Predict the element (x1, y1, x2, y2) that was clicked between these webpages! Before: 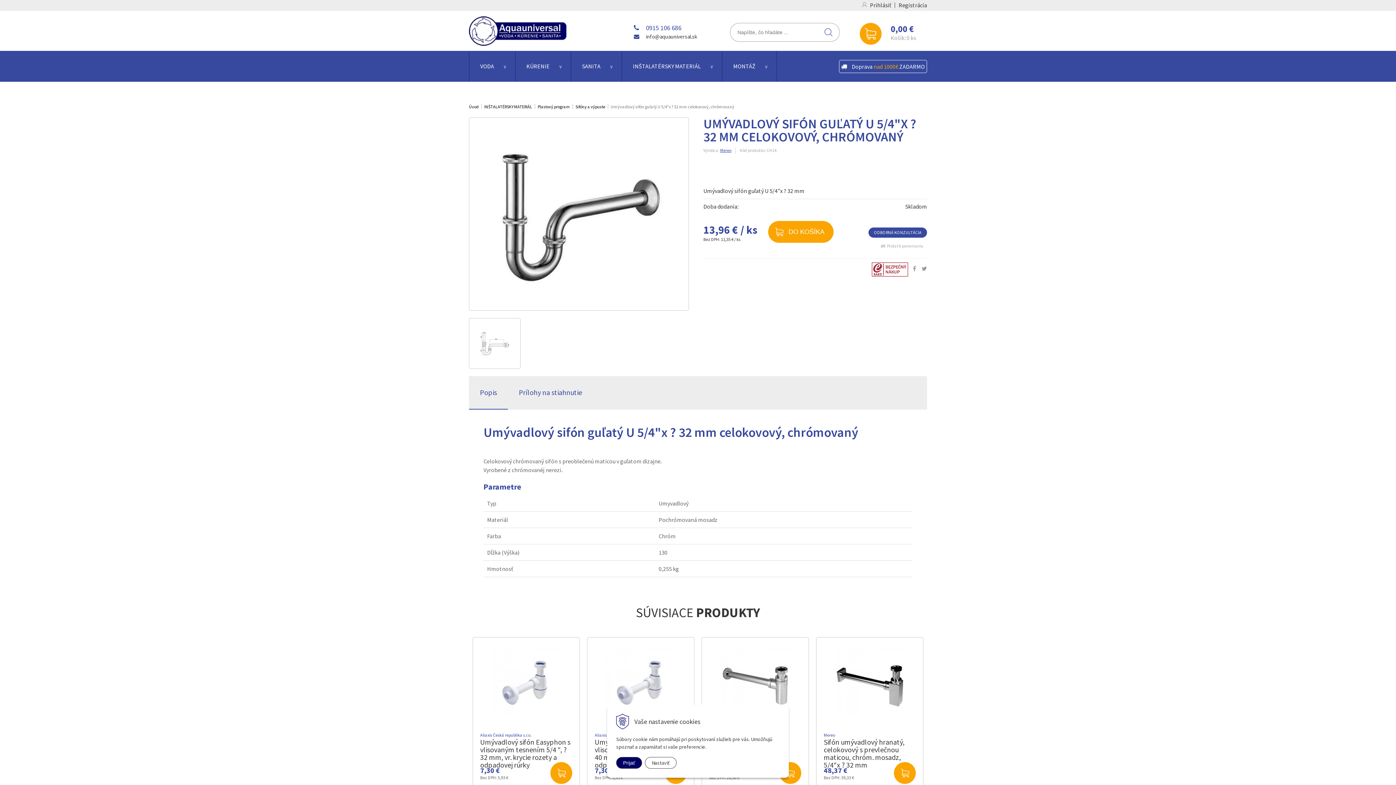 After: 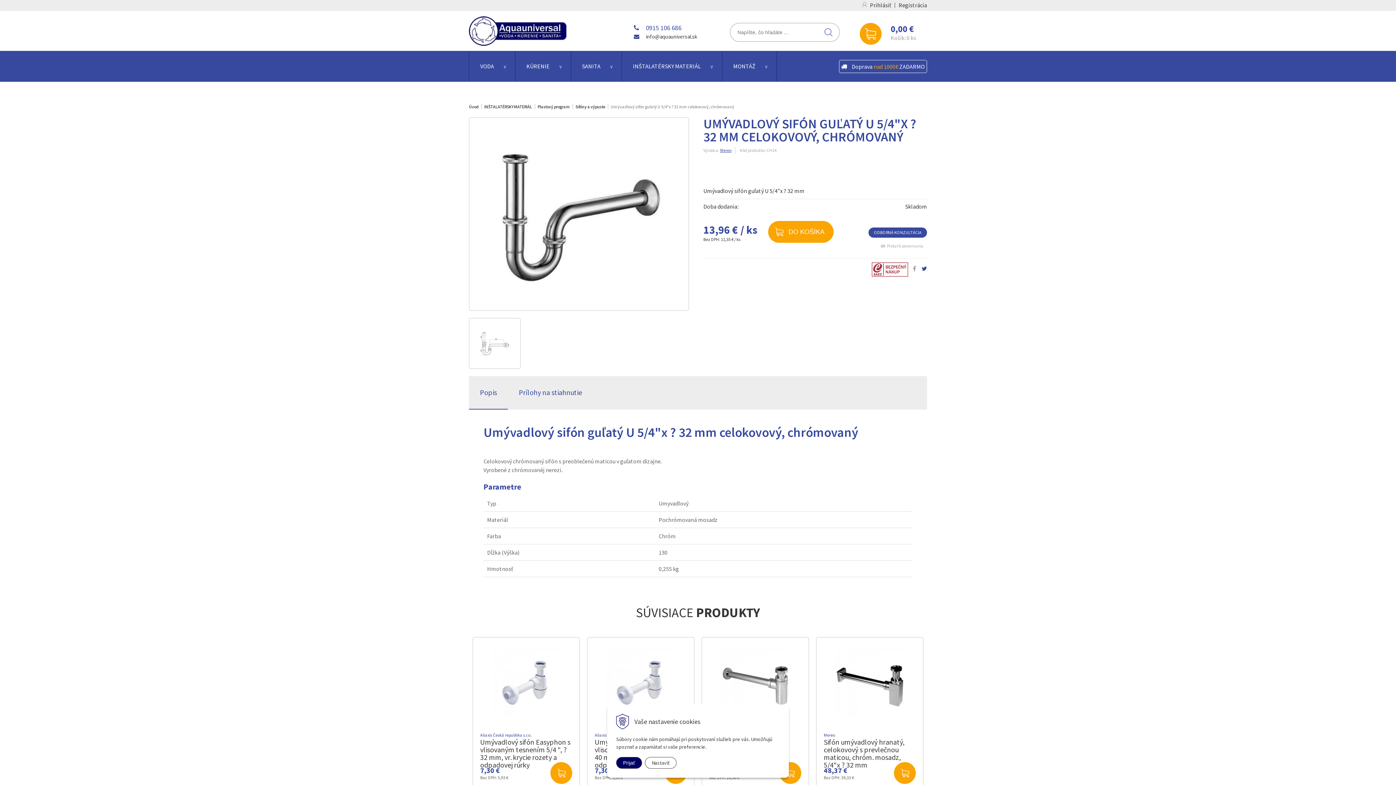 Action: bbox: (921, 265, 927, 272)